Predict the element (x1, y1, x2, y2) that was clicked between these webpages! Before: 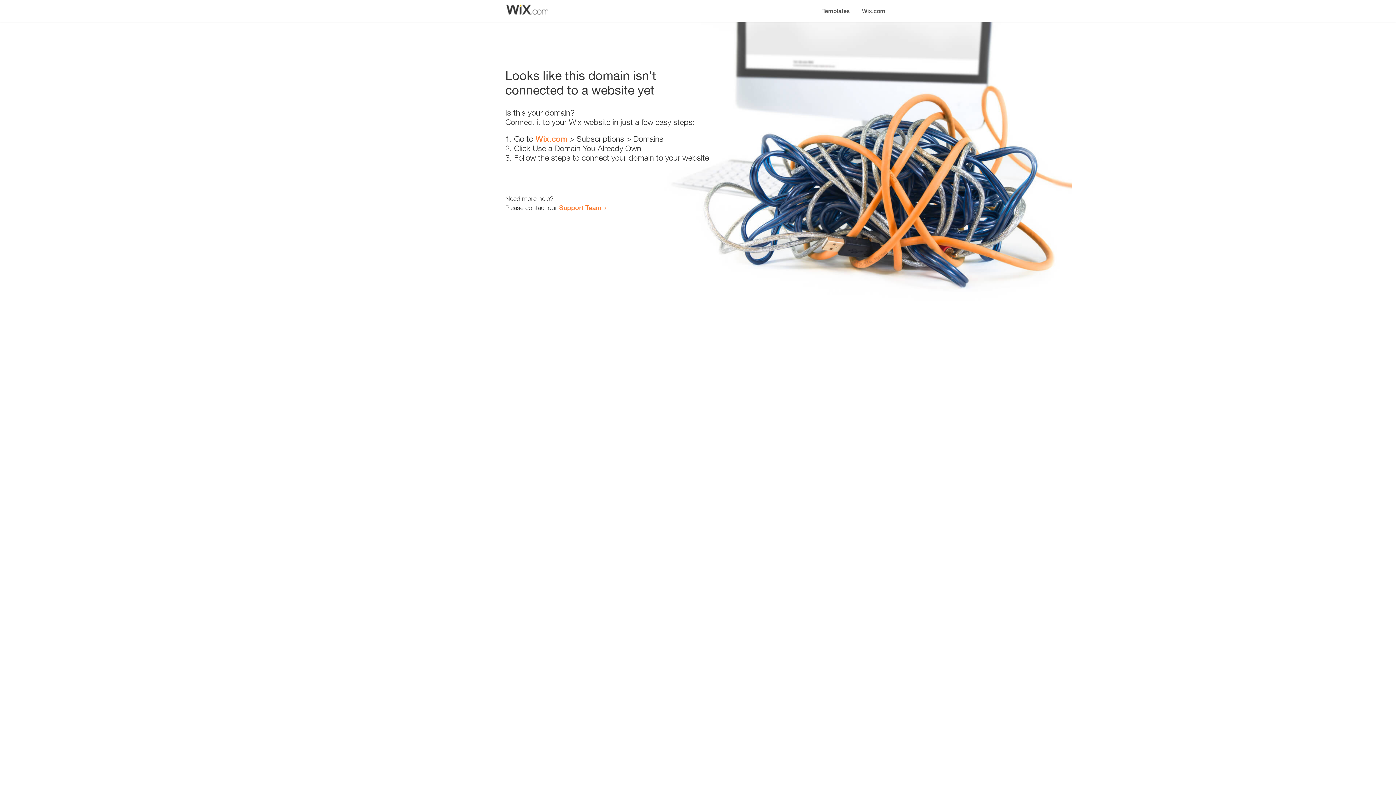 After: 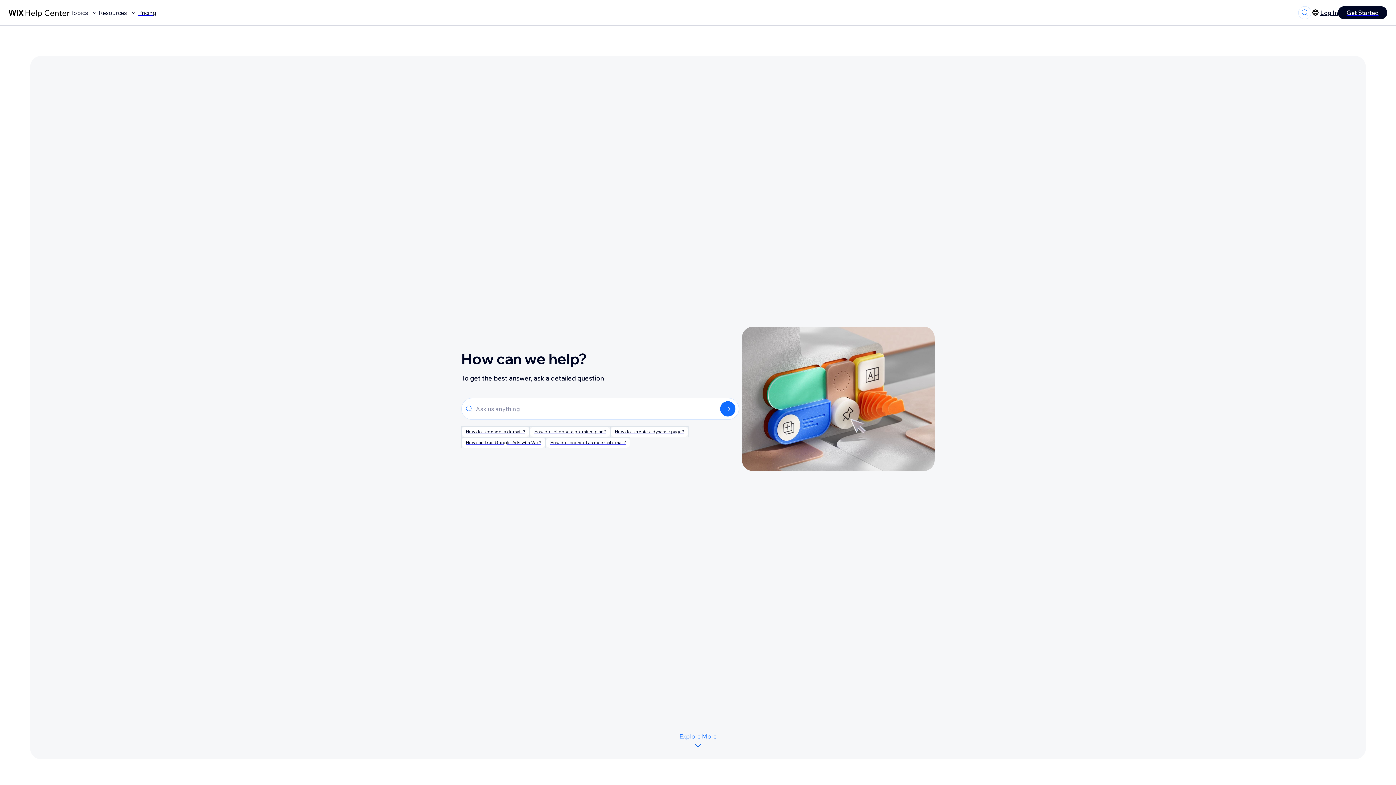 Action: label: Support Team bbox: (559, 203, 601, 211)